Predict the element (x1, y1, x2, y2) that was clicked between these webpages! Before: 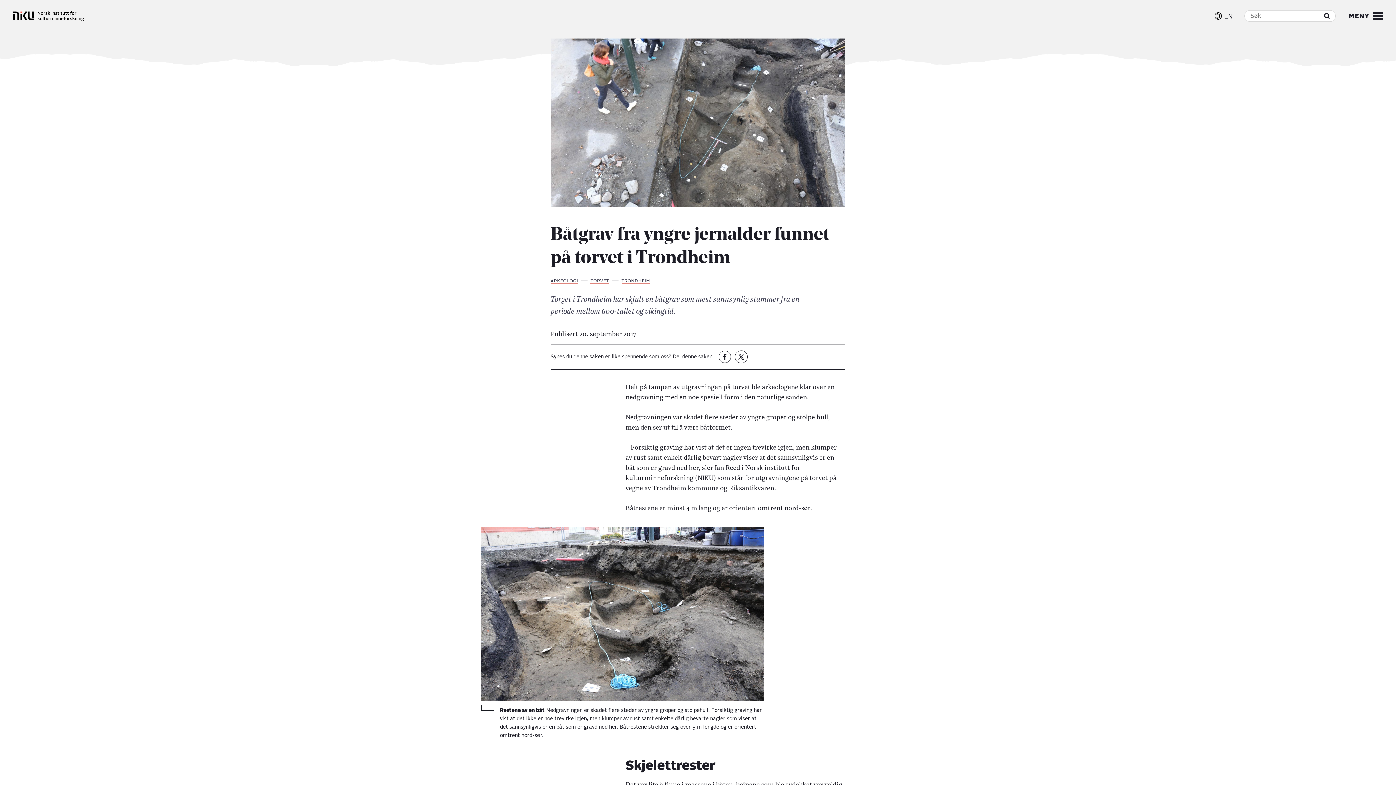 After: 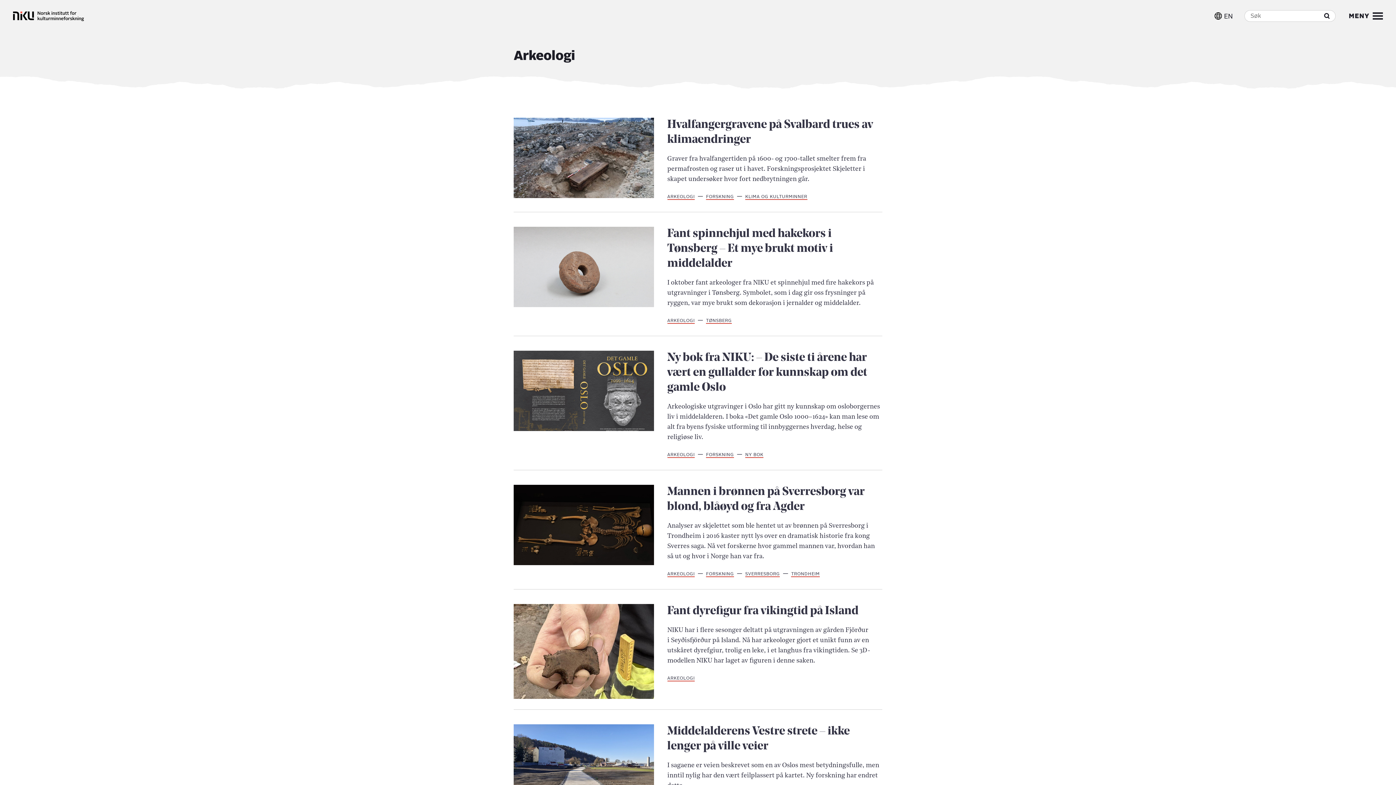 Action: bbox: (550, 279, 578, 284) label: ARKEOLOGI